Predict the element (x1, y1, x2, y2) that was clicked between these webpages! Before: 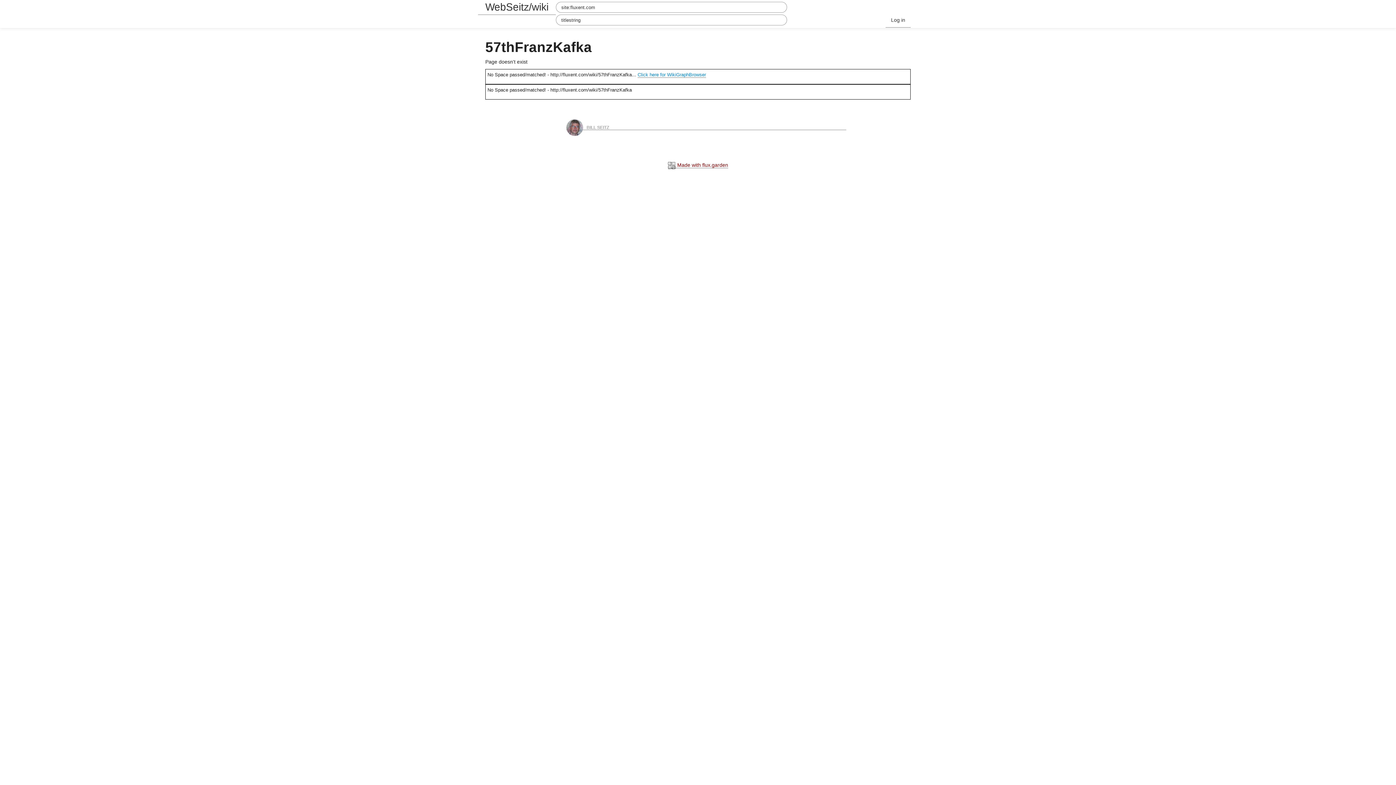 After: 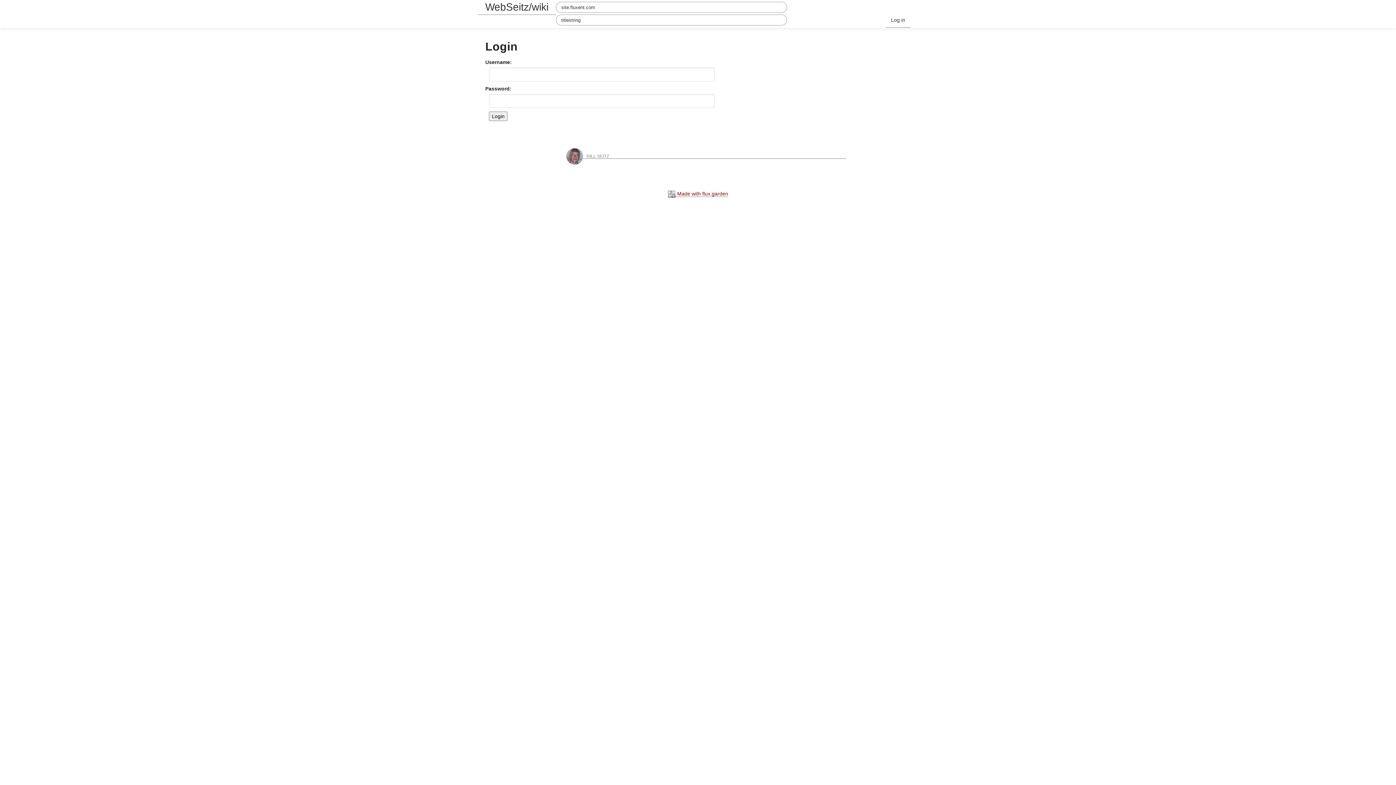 Action: label: Log in bbox: (885, 12, 910, 27)